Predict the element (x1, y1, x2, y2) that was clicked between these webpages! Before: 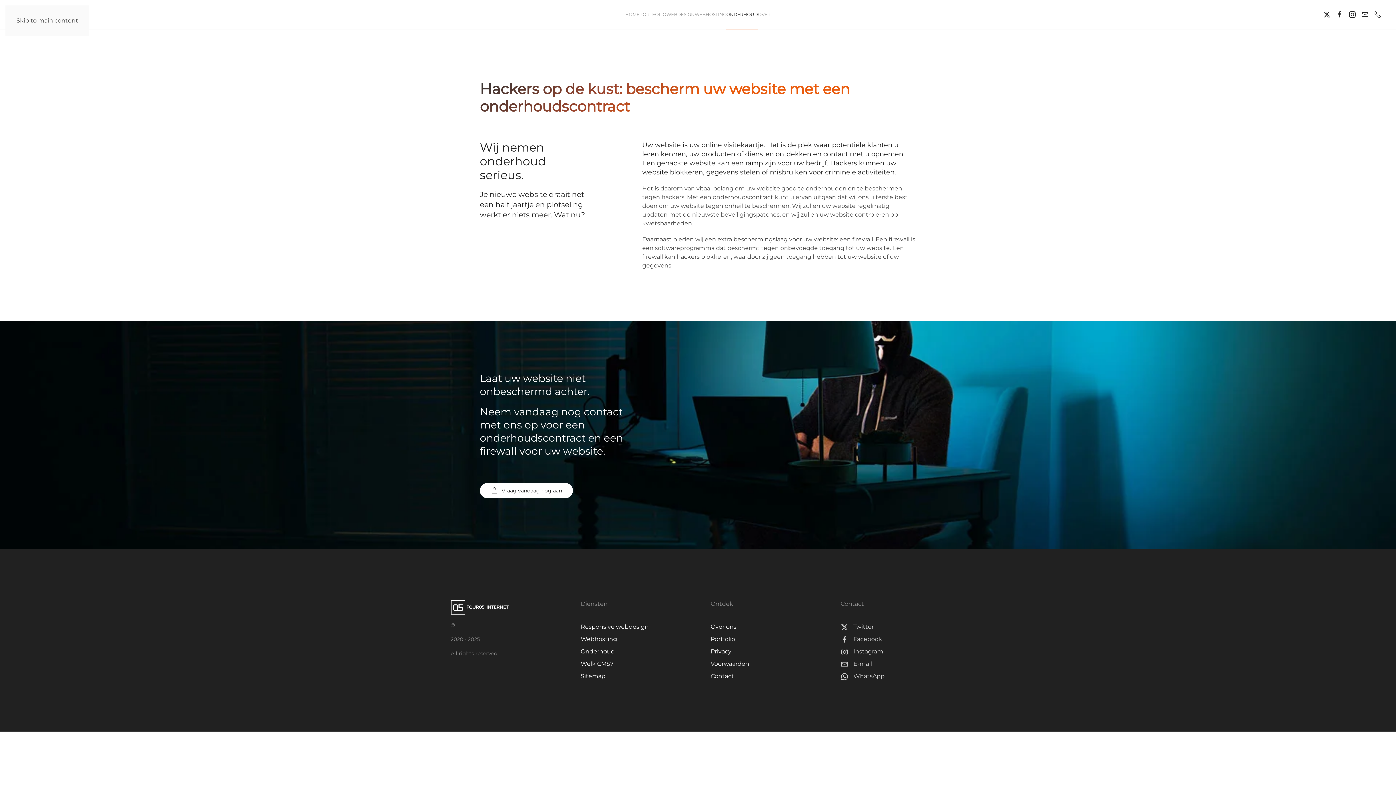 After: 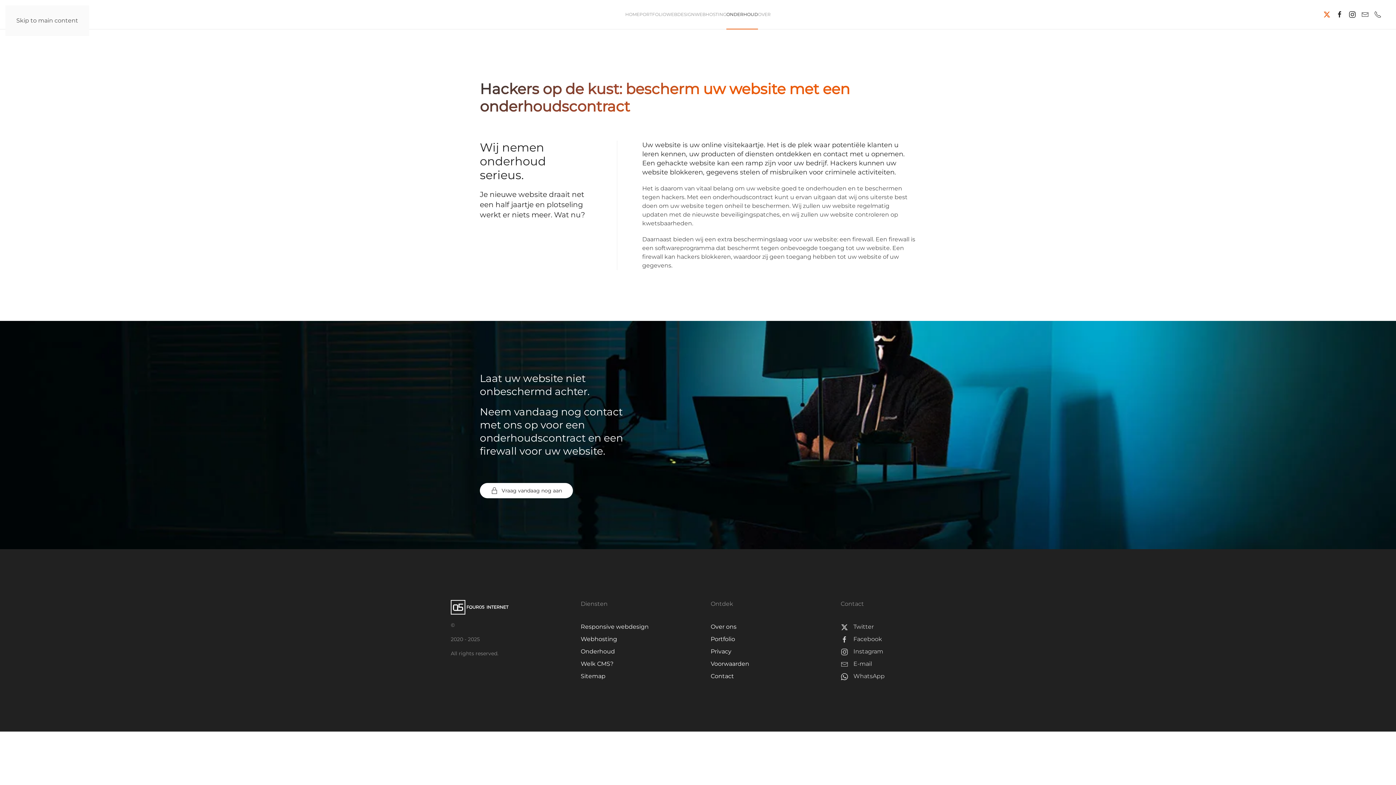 Action: bbox: (1323, 11, 1330, 16)